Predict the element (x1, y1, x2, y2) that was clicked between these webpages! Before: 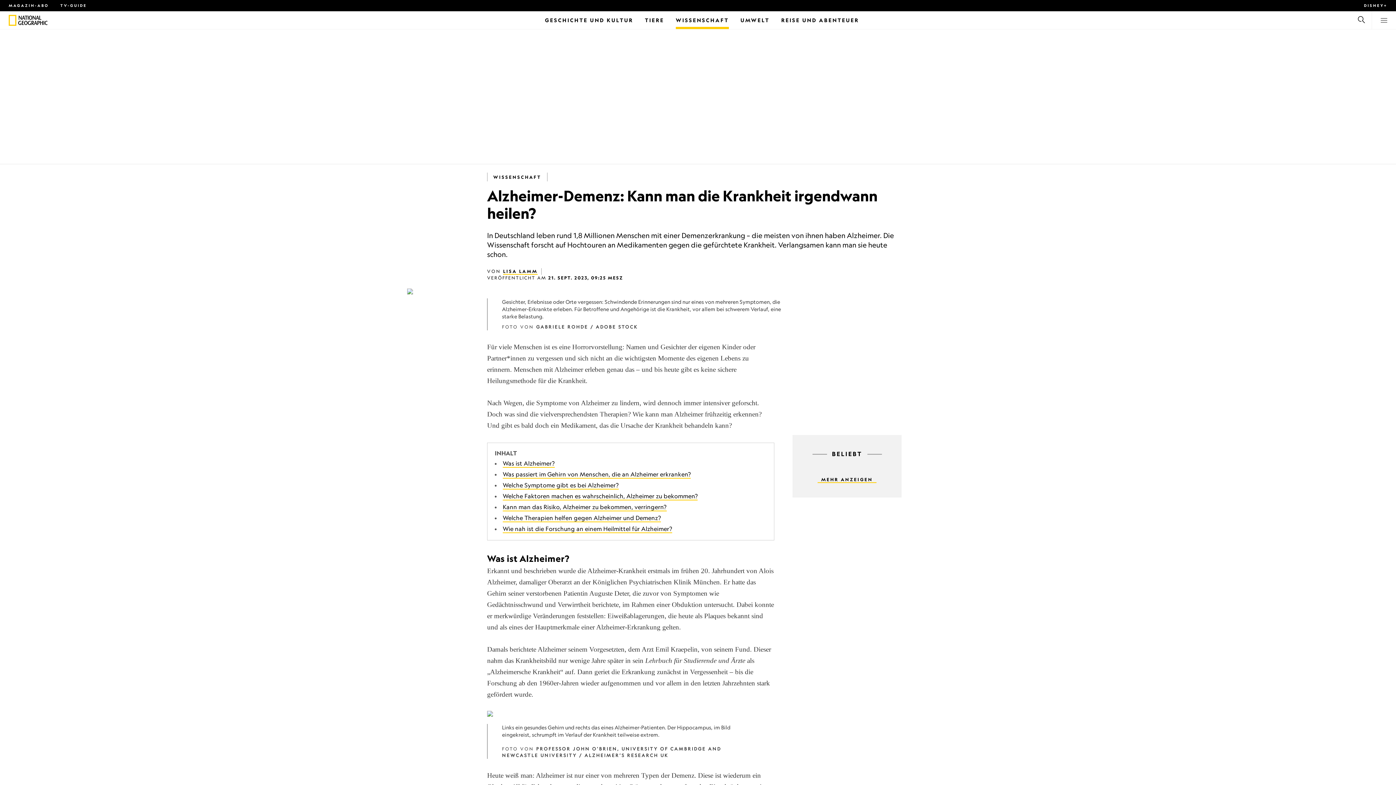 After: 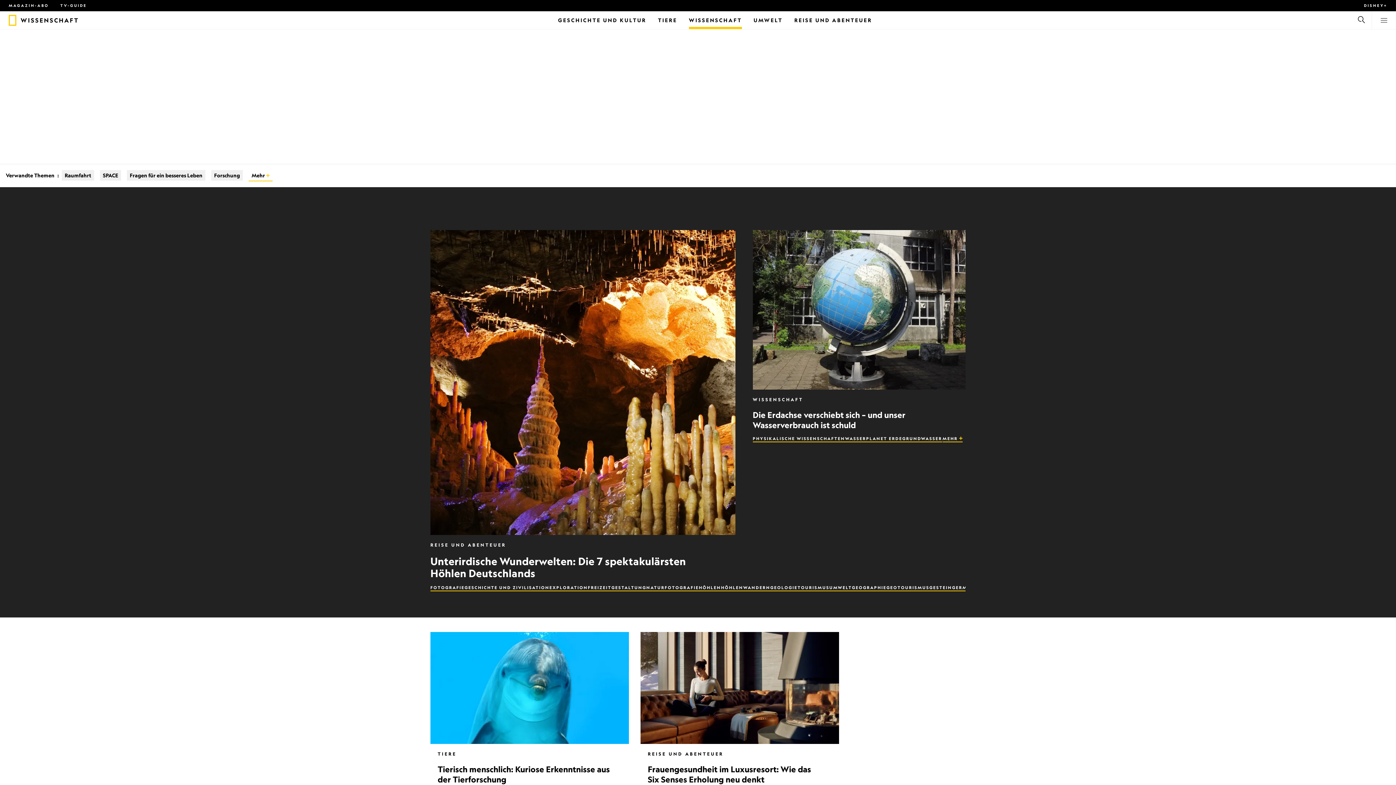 Action: label: Wissenschaft bbox: (676, 11, 729, 29)